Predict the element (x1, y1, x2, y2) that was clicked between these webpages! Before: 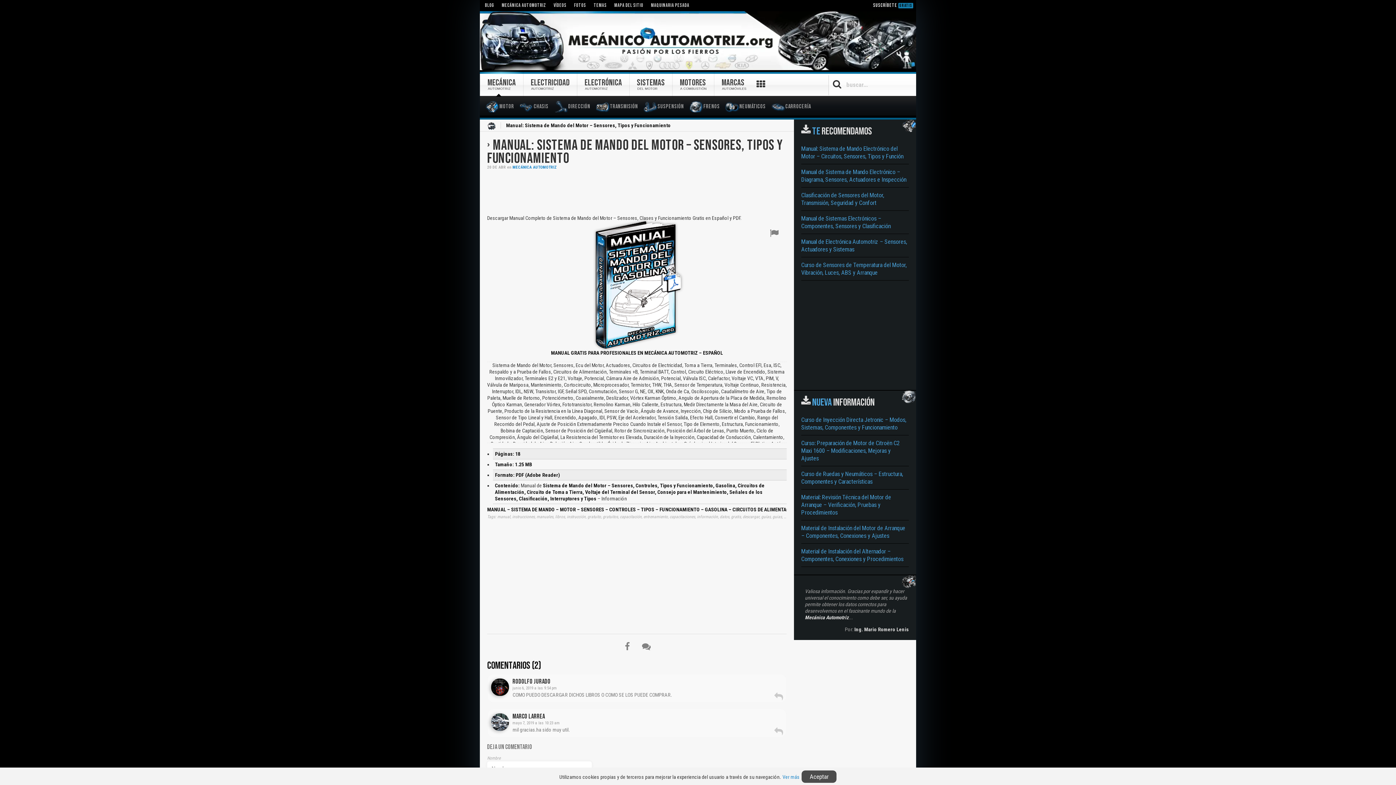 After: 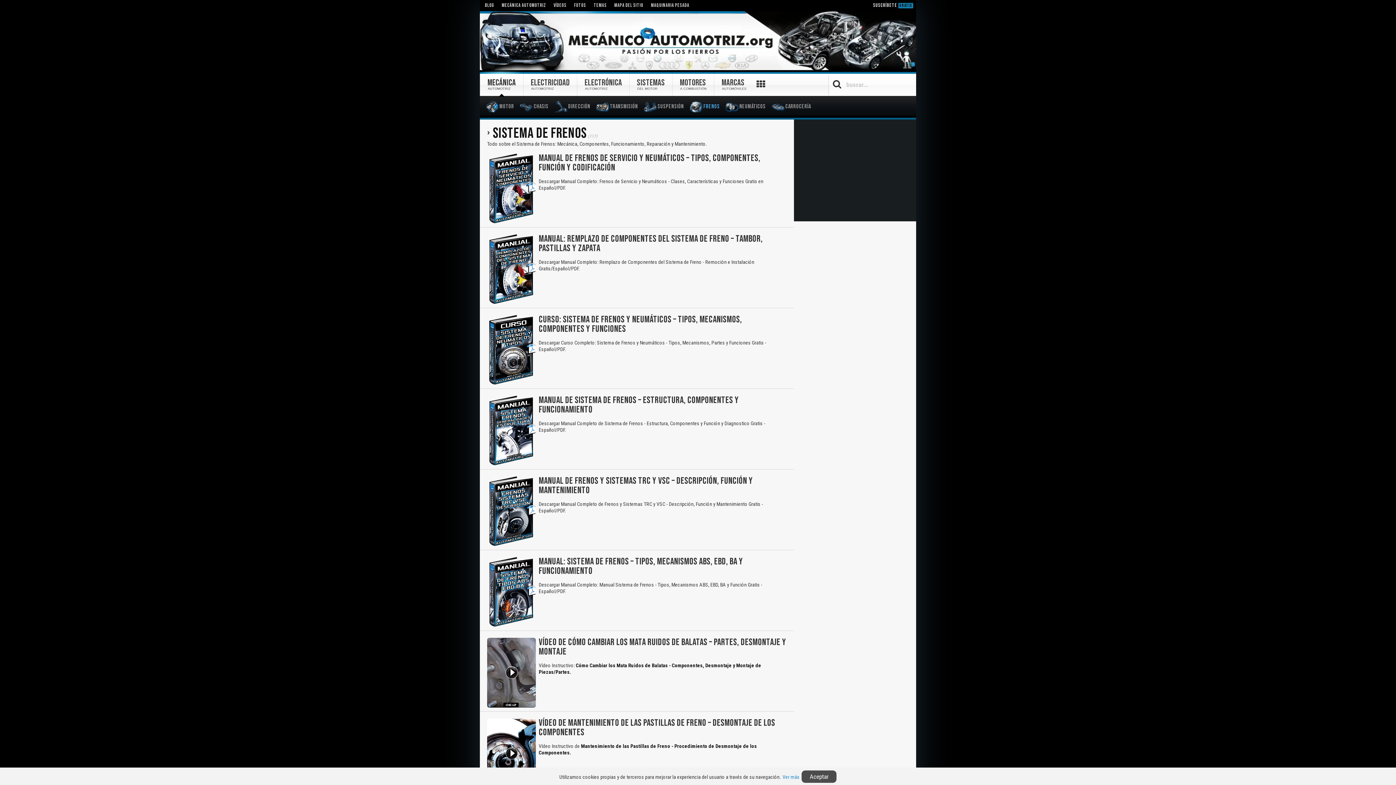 Action: label: Frenos bbox: (687, 97, 723, 112)